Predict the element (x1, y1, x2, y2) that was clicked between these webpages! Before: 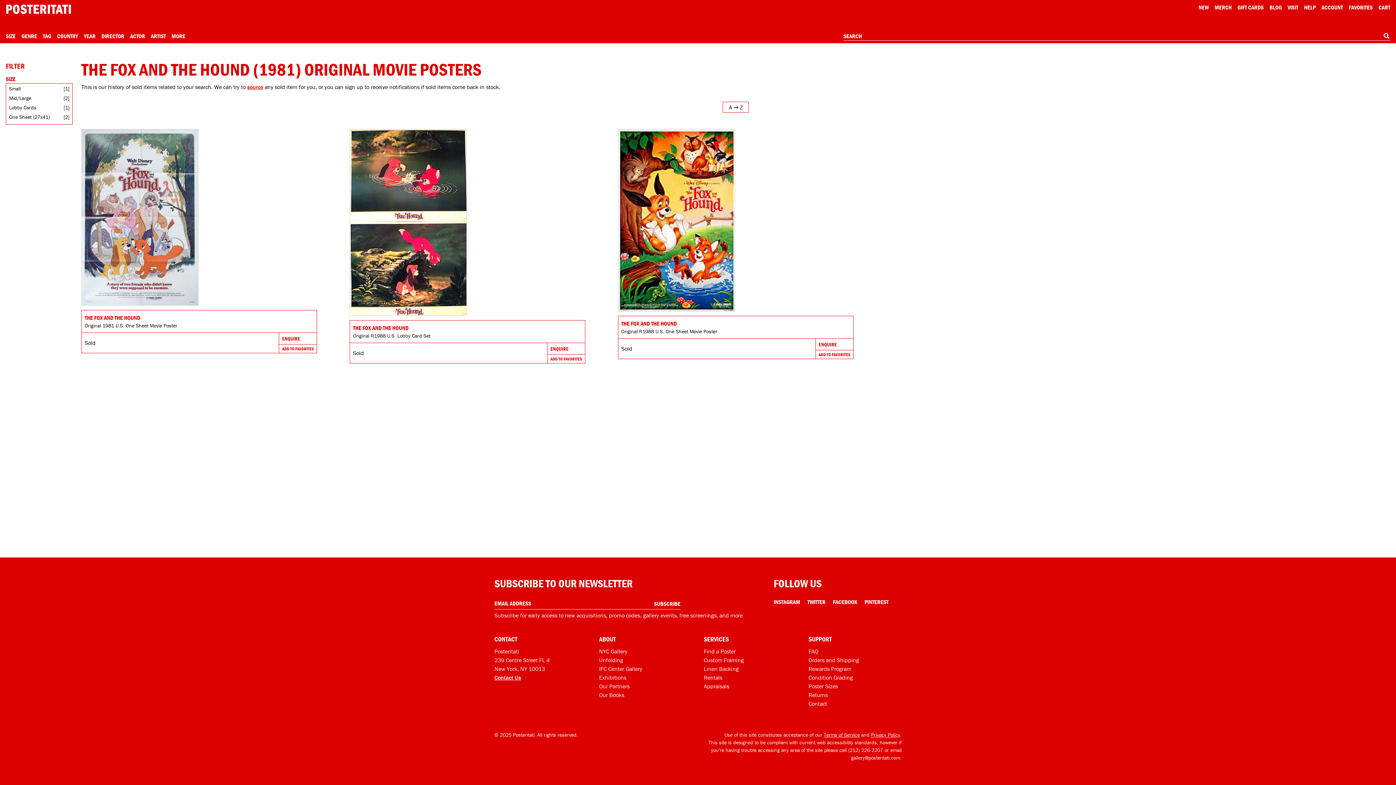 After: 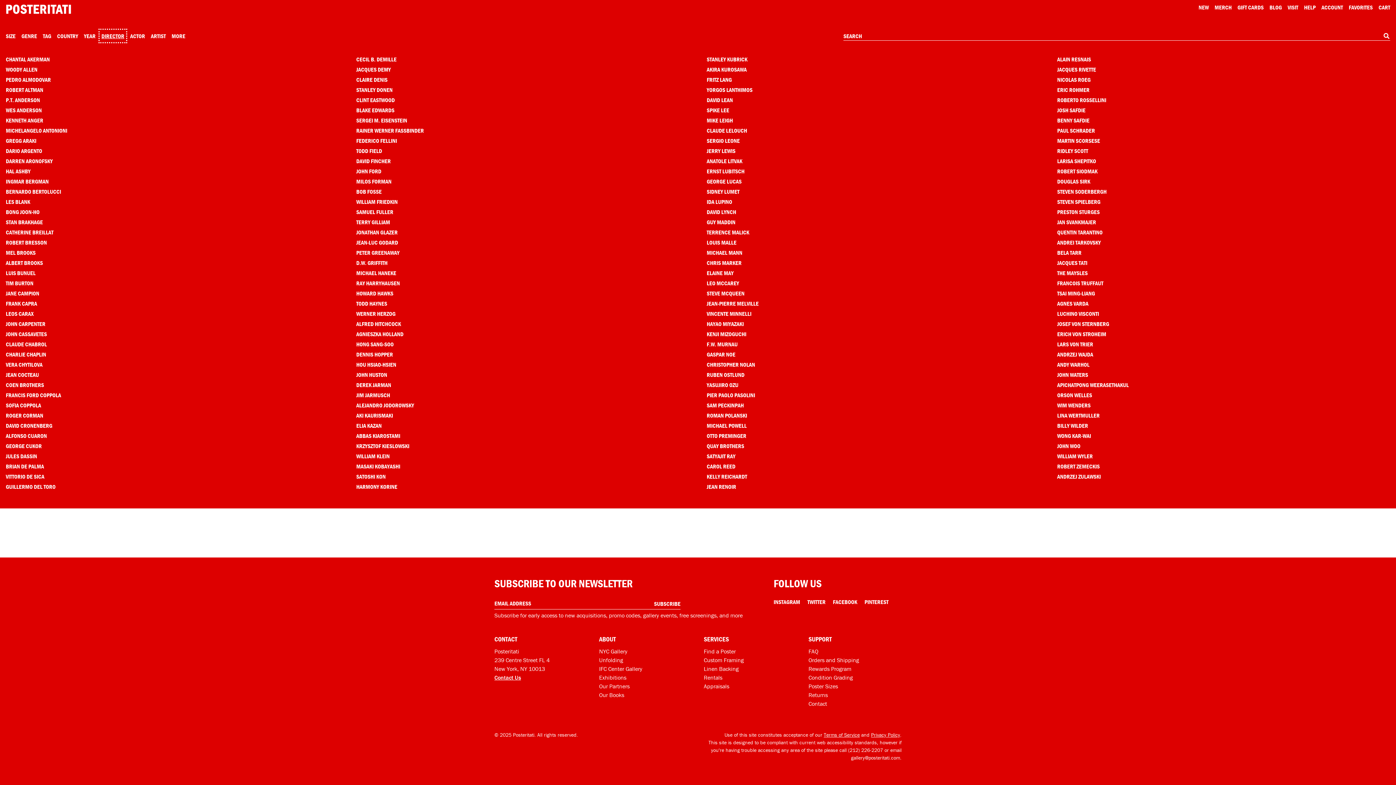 Action: label: Open director menu bbox: (101, 31, 124, 40)